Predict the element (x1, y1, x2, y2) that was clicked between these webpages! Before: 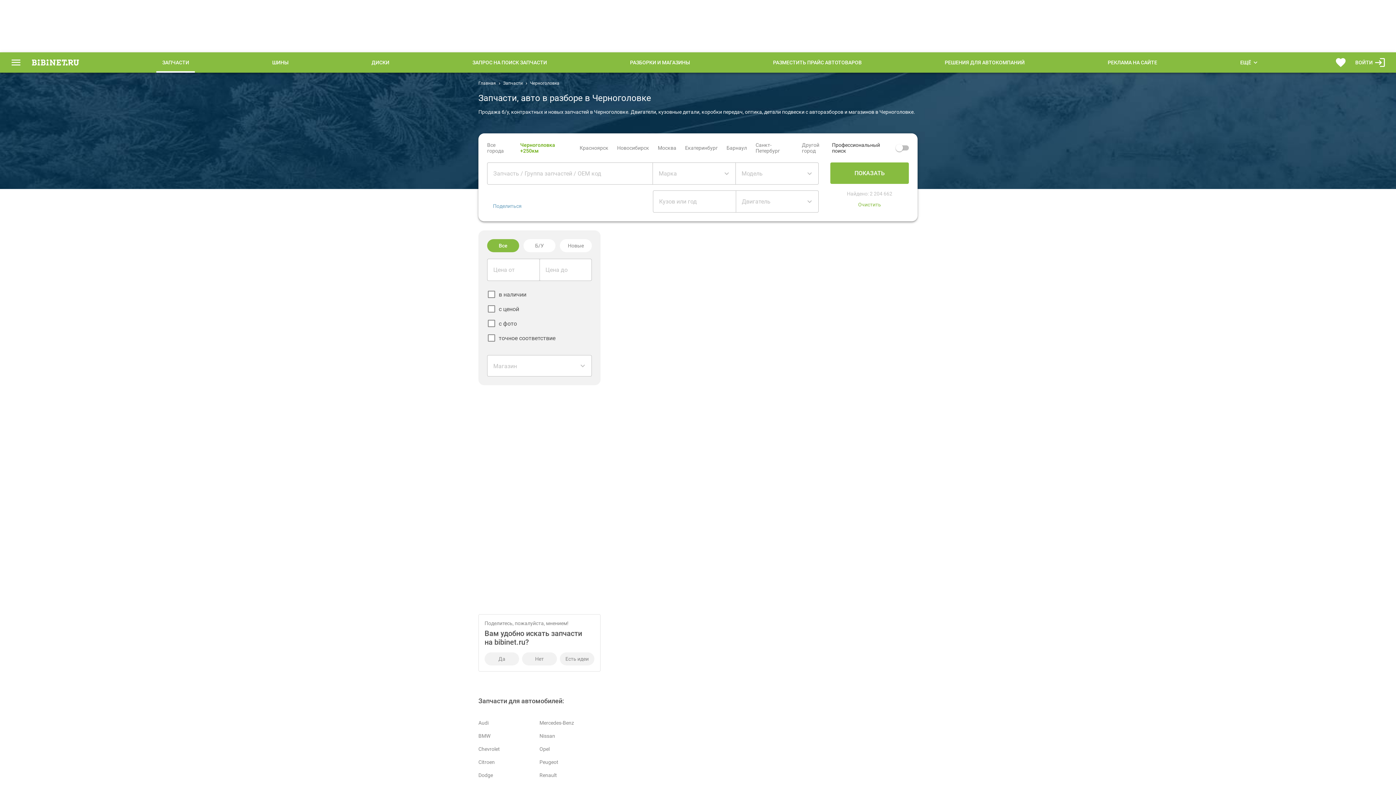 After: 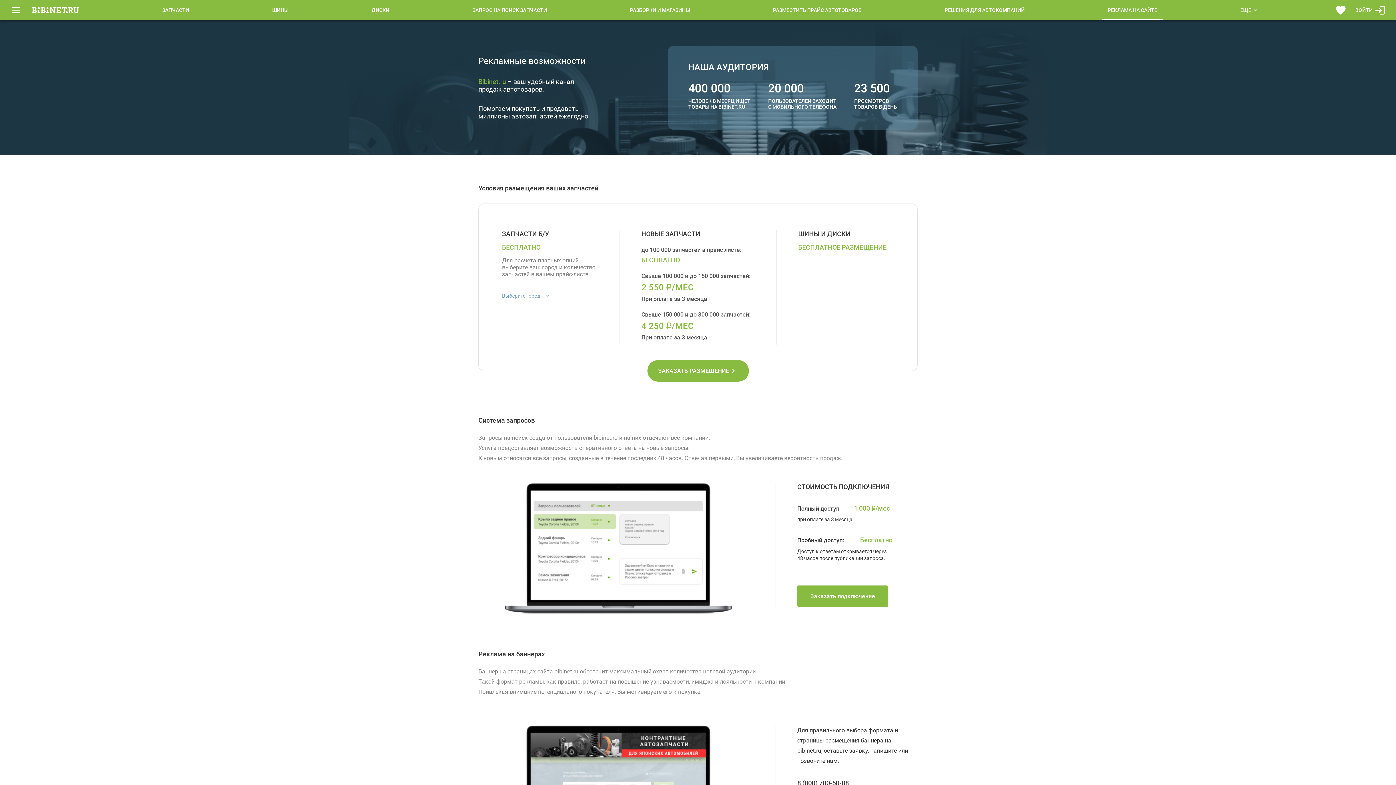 Action: bbox: (1102, 52, 1163, 72) label: РЕКЛАМА НА САЙТЕ